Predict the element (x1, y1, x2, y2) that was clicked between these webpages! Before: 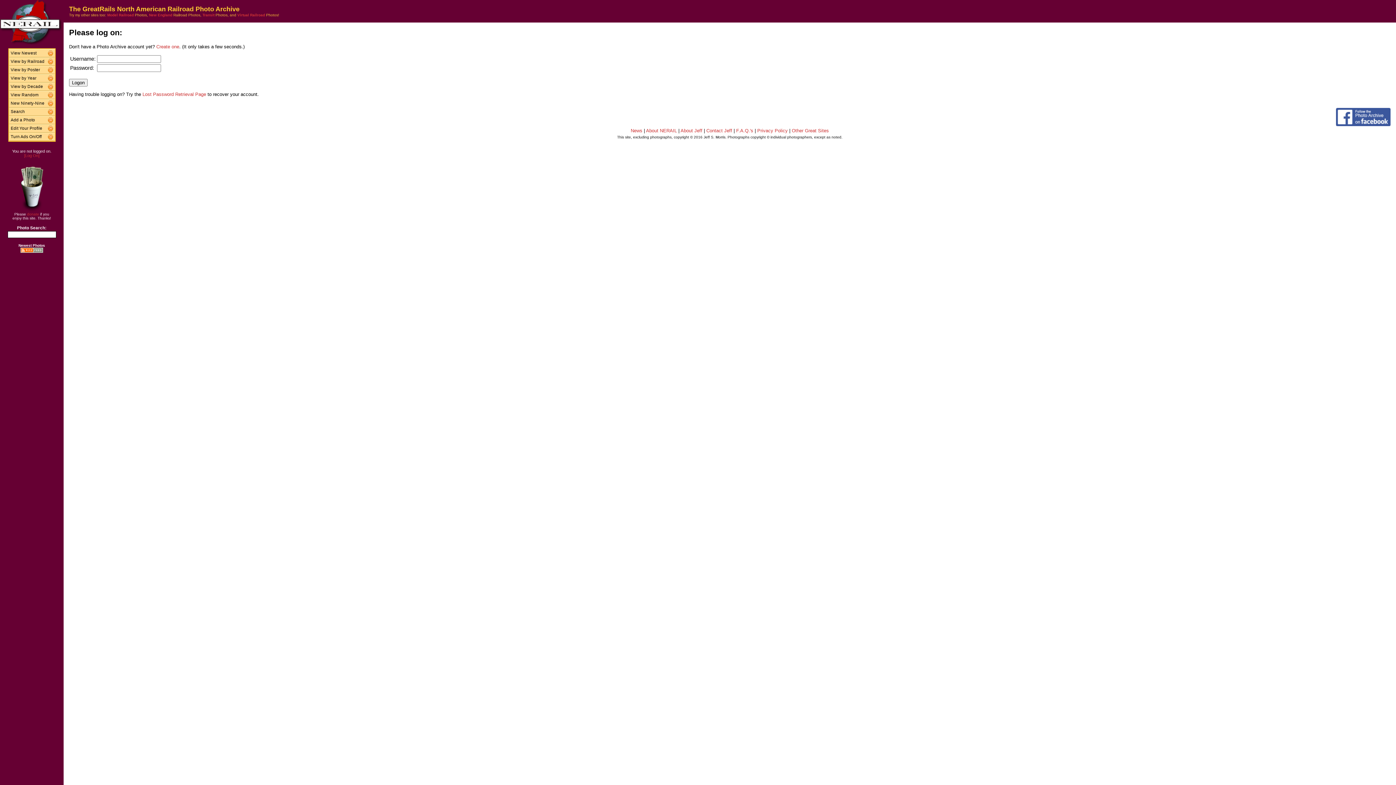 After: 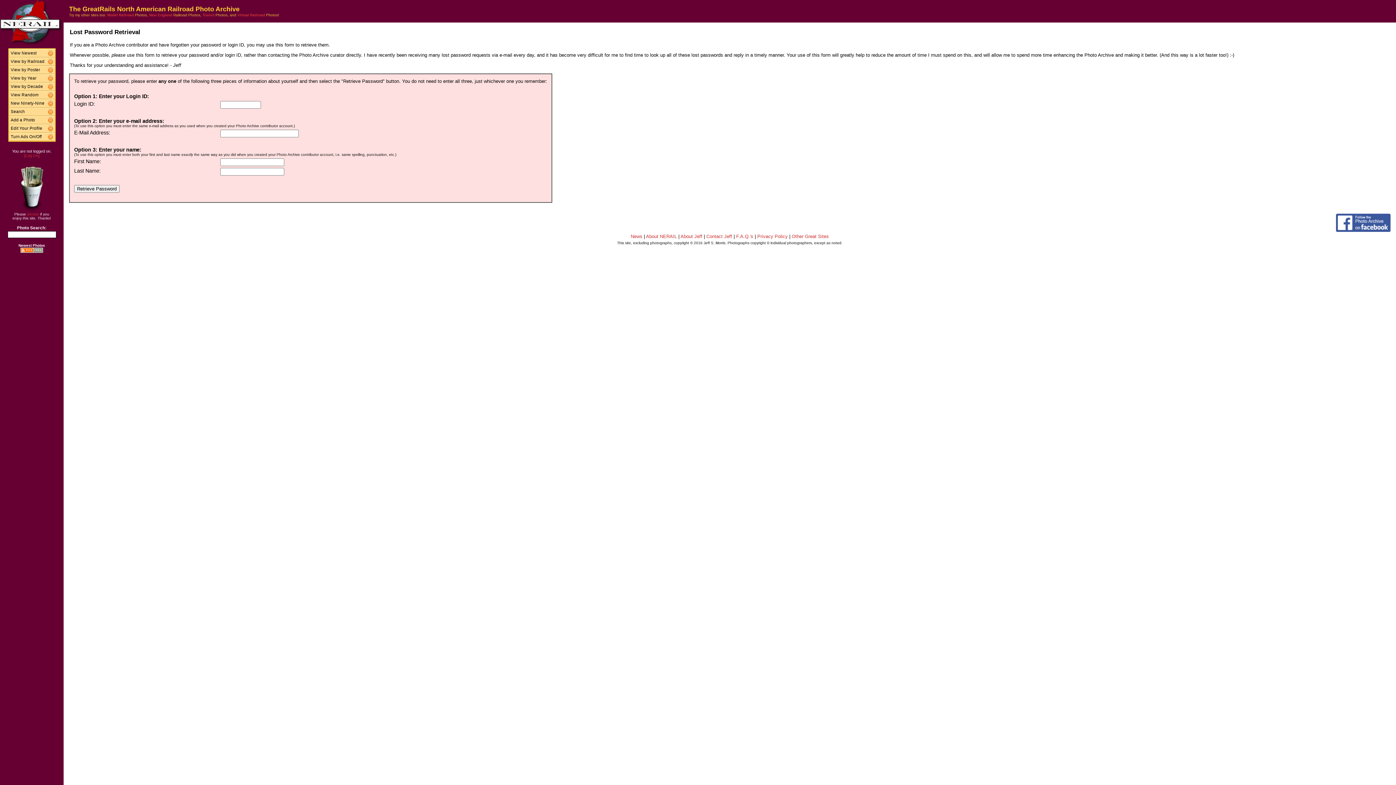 Action: bbox: (142, 91, 206, 97) label: Lost Password Retrieval Page